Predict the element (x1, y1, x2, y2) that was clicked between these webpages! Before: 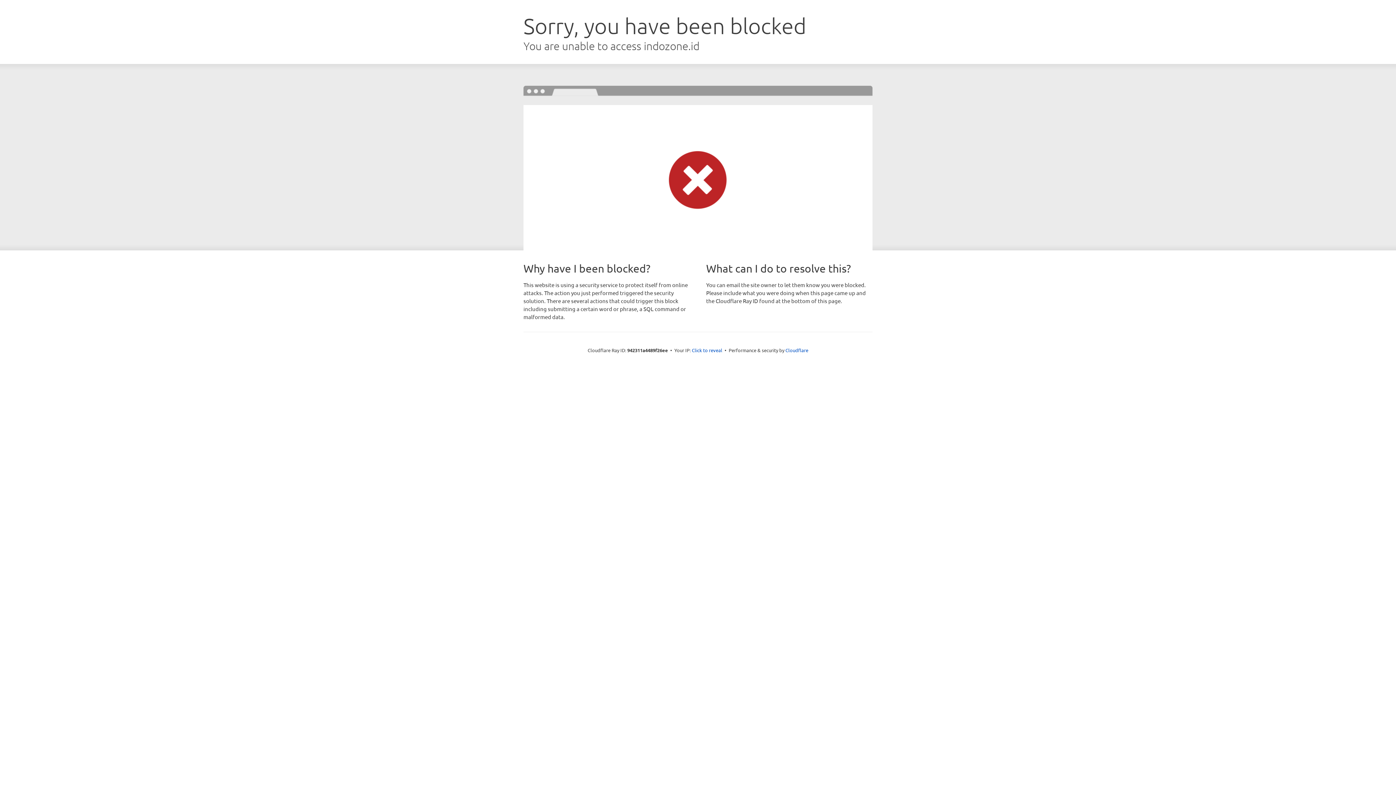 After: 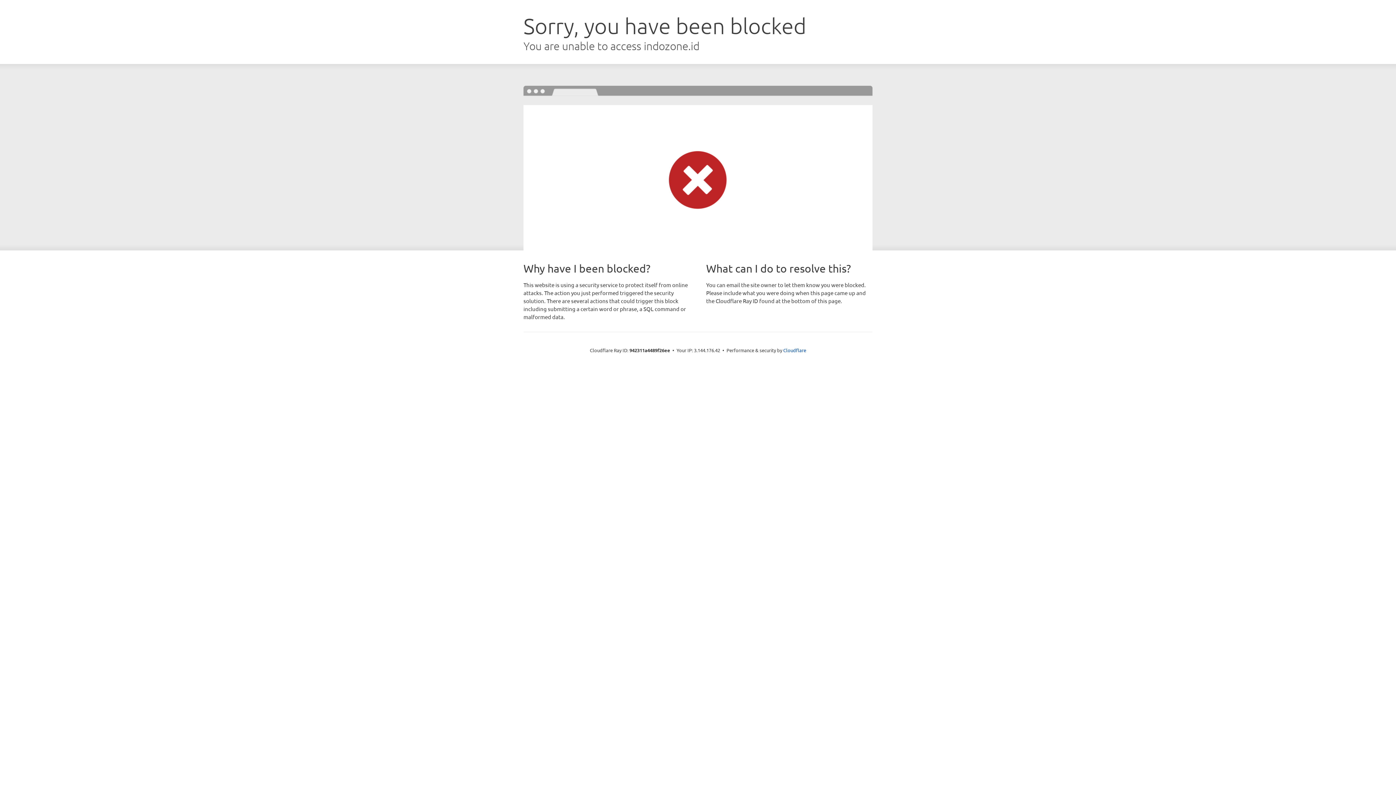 Action: label: Click to reveal bbox: (692, 346, 722, 353)